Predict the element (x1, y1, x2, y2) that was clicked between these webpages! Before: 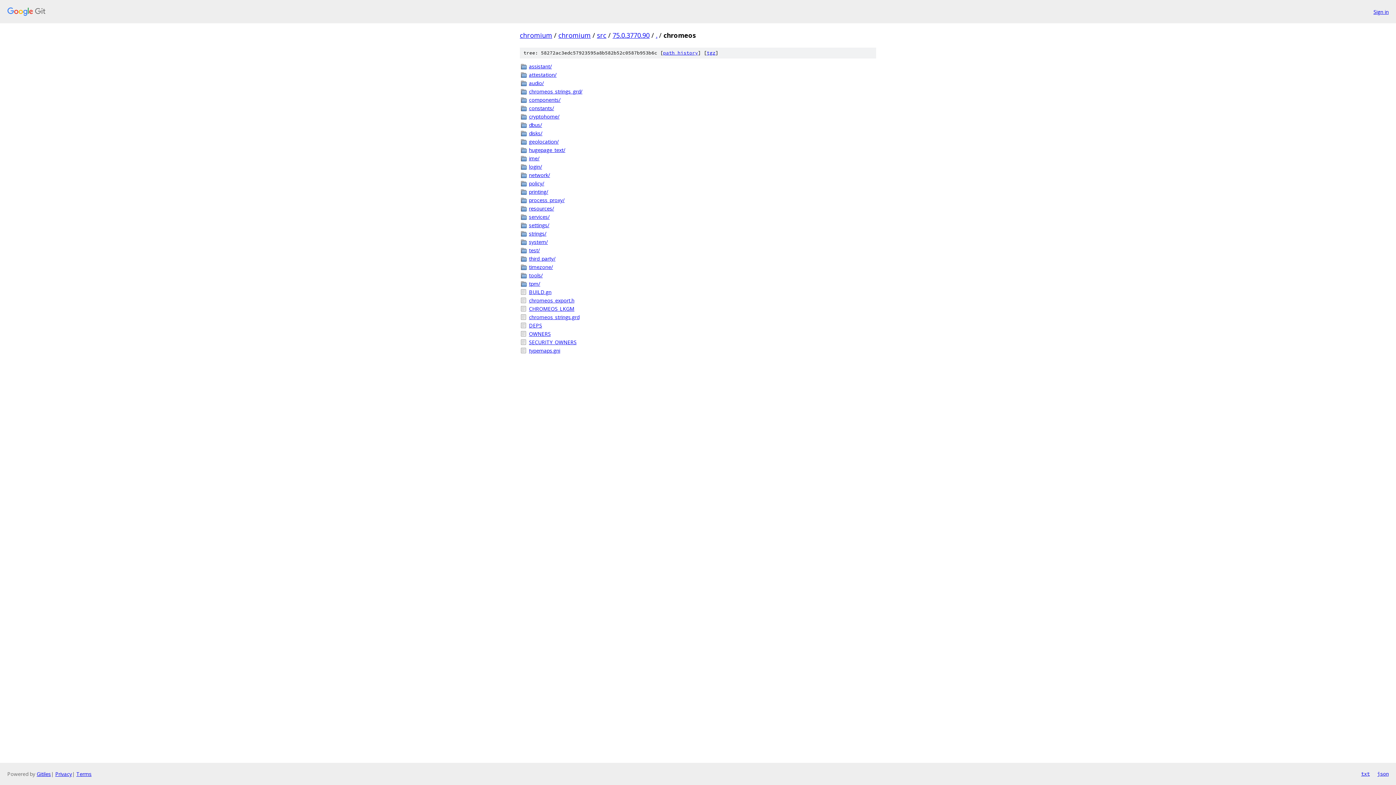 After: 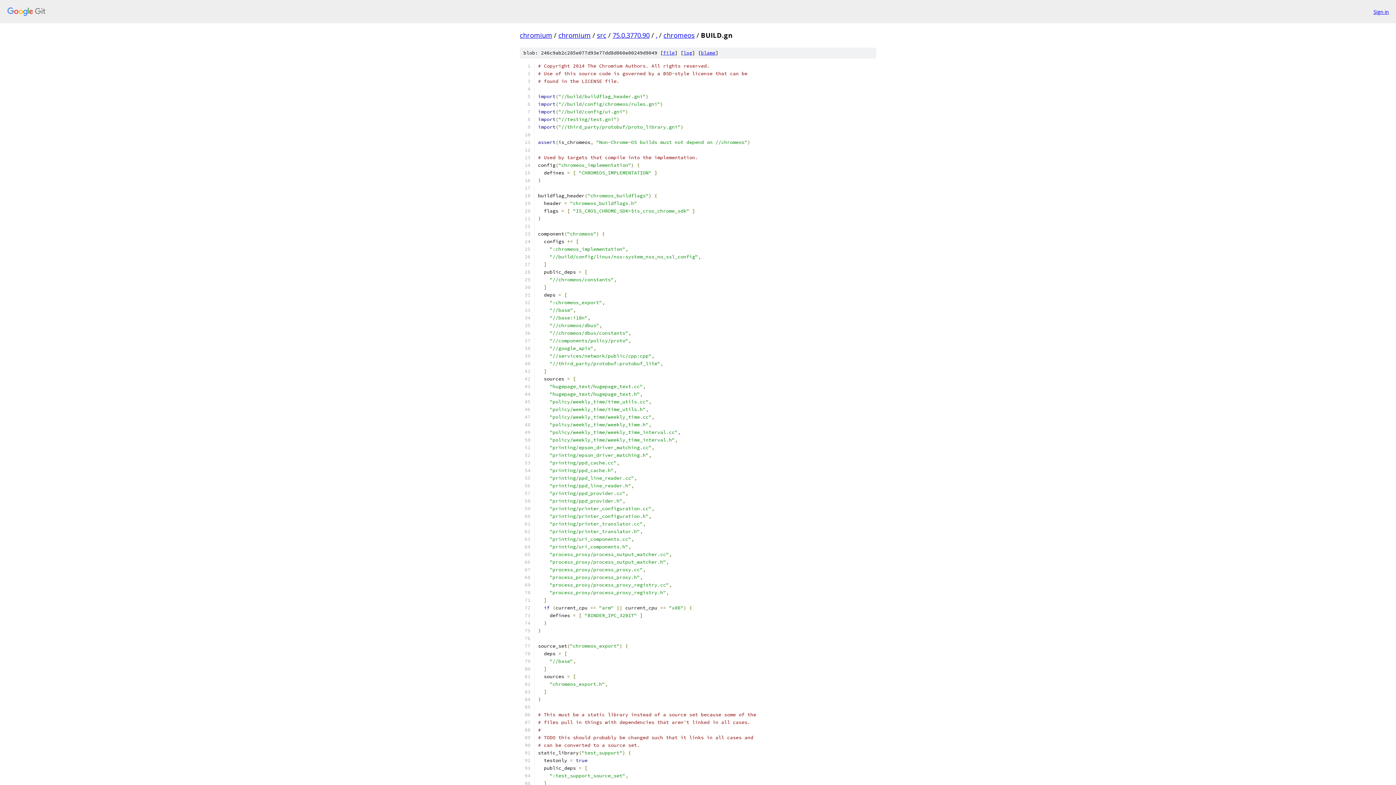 Action: bbox: (529, 288, 876, 296) label: BUILD.gn